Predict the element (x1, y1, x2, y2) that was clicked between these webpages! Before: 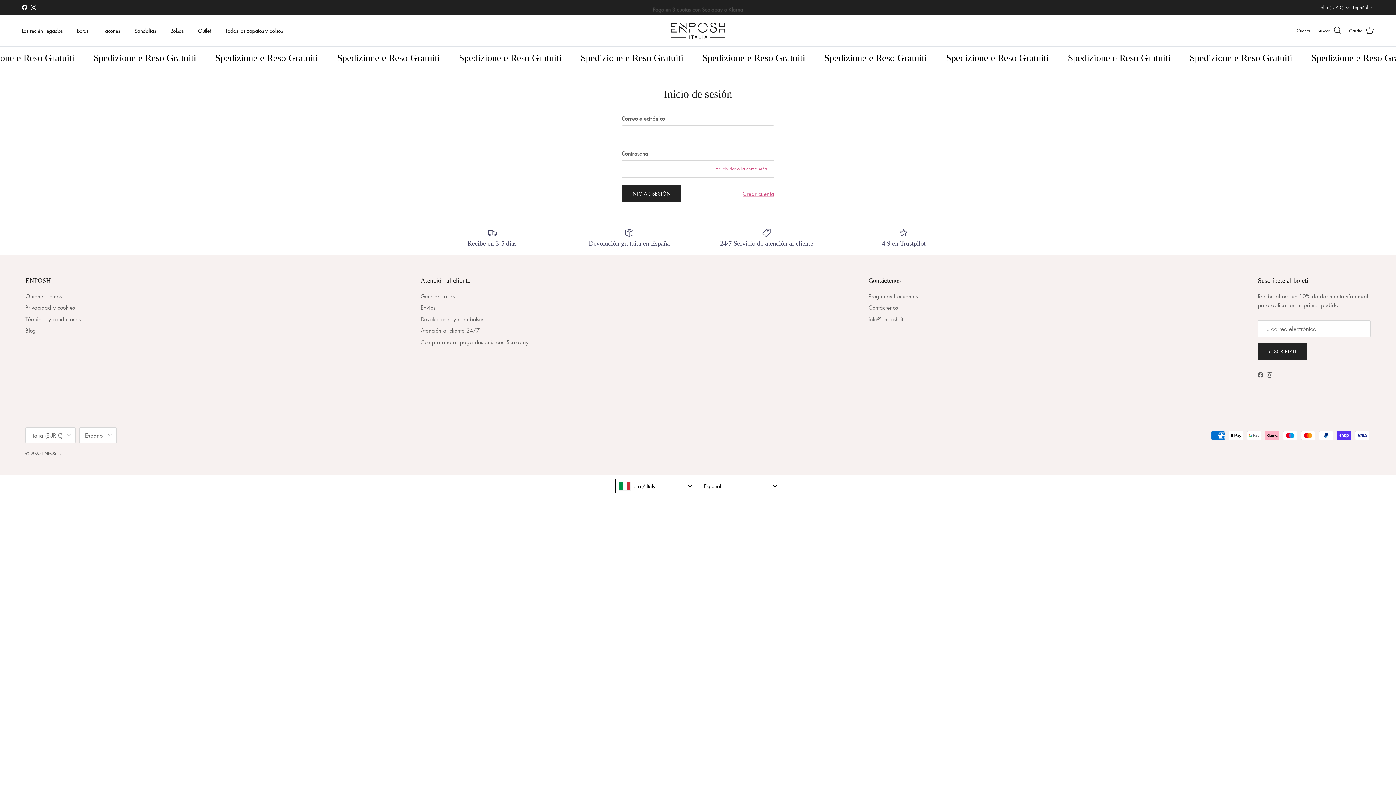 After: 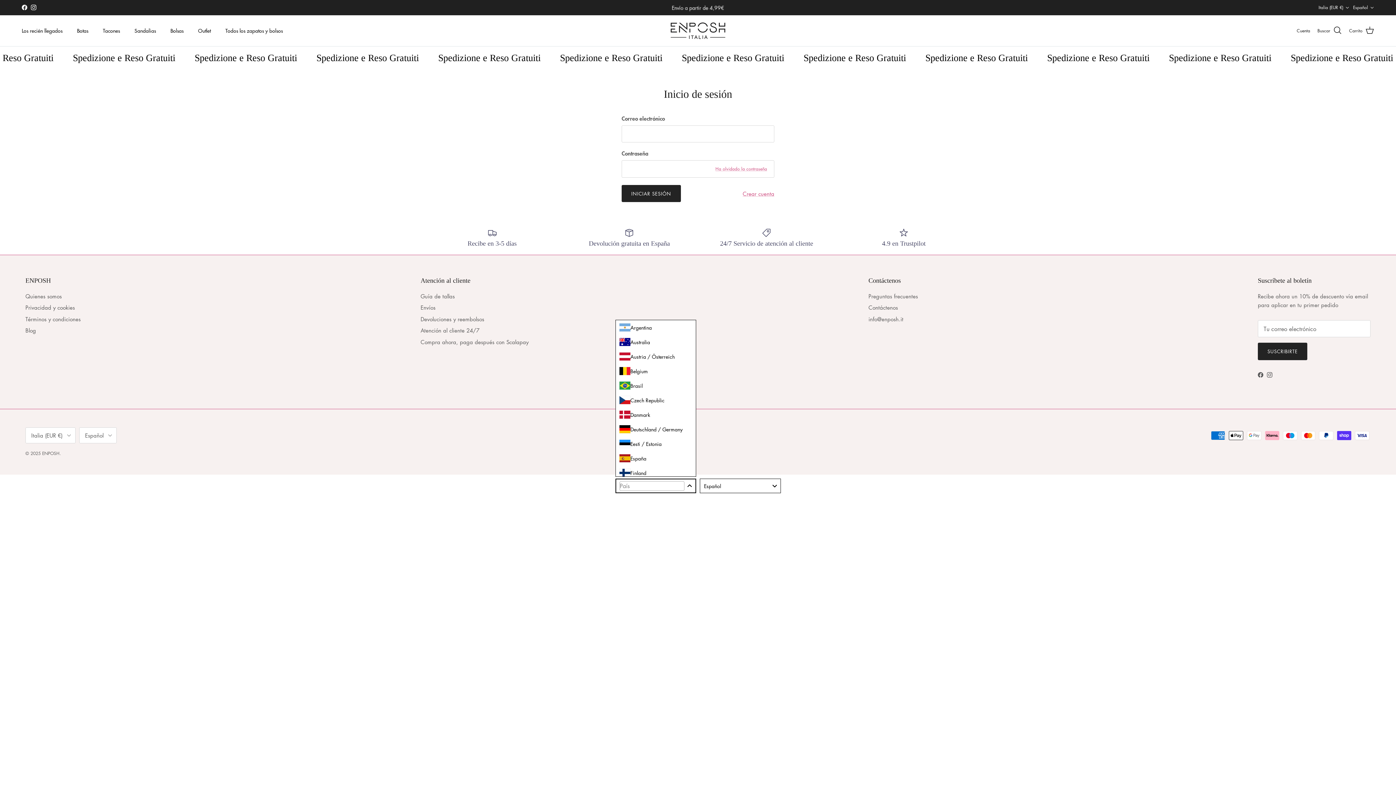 Action: label: Italia / Italy bbox: (615, 479, 696, 493)